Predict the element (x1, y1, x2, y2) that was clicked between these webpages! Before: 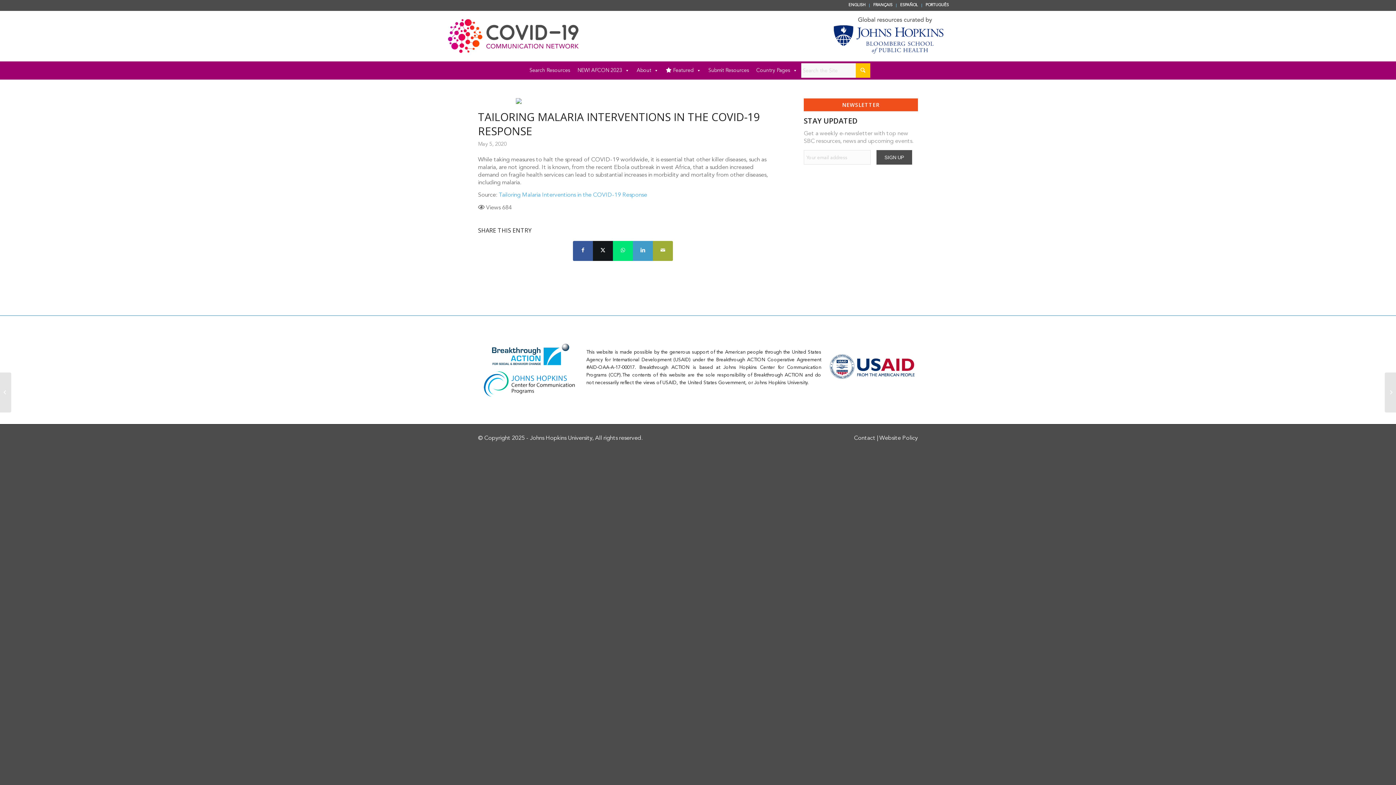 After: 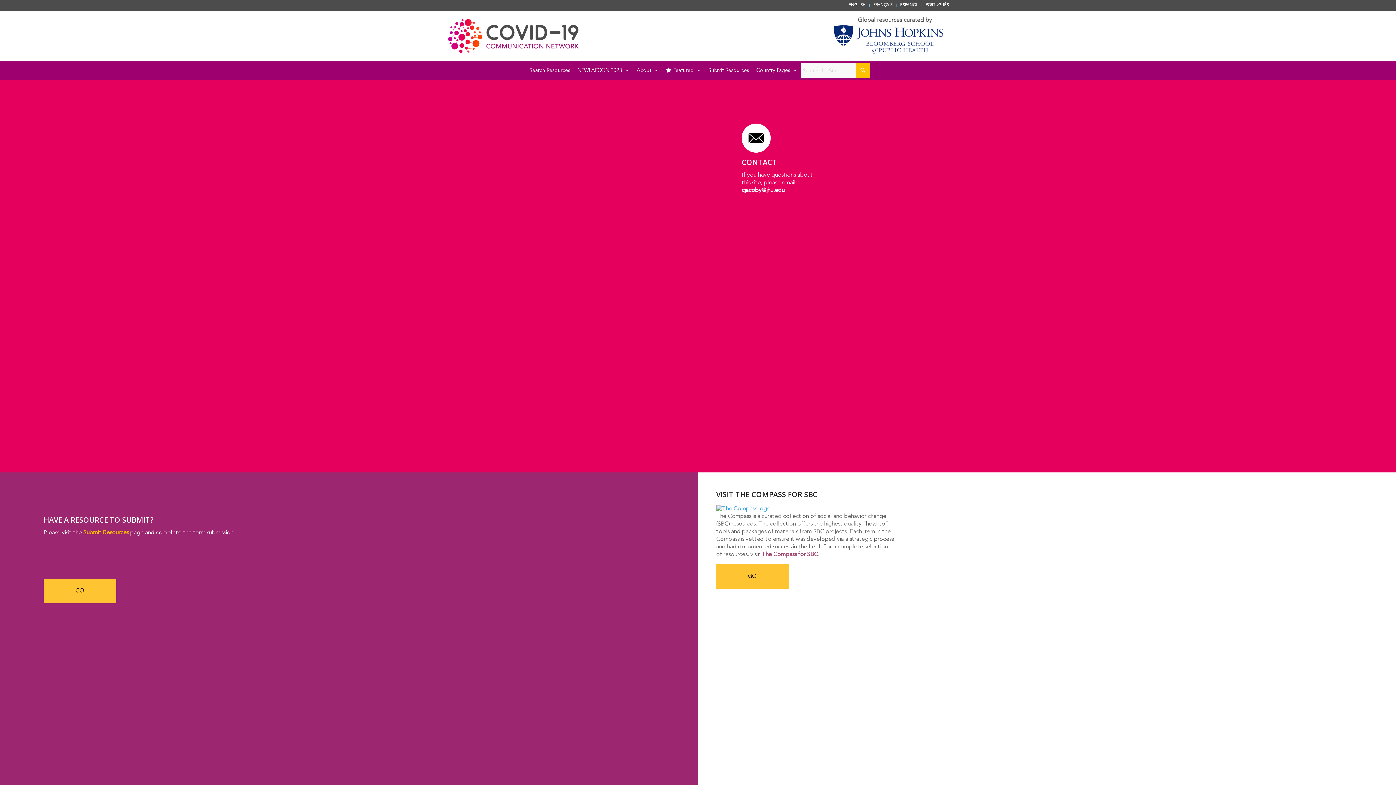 Action: bbox: (854, 435, 875, 441) label: Contact